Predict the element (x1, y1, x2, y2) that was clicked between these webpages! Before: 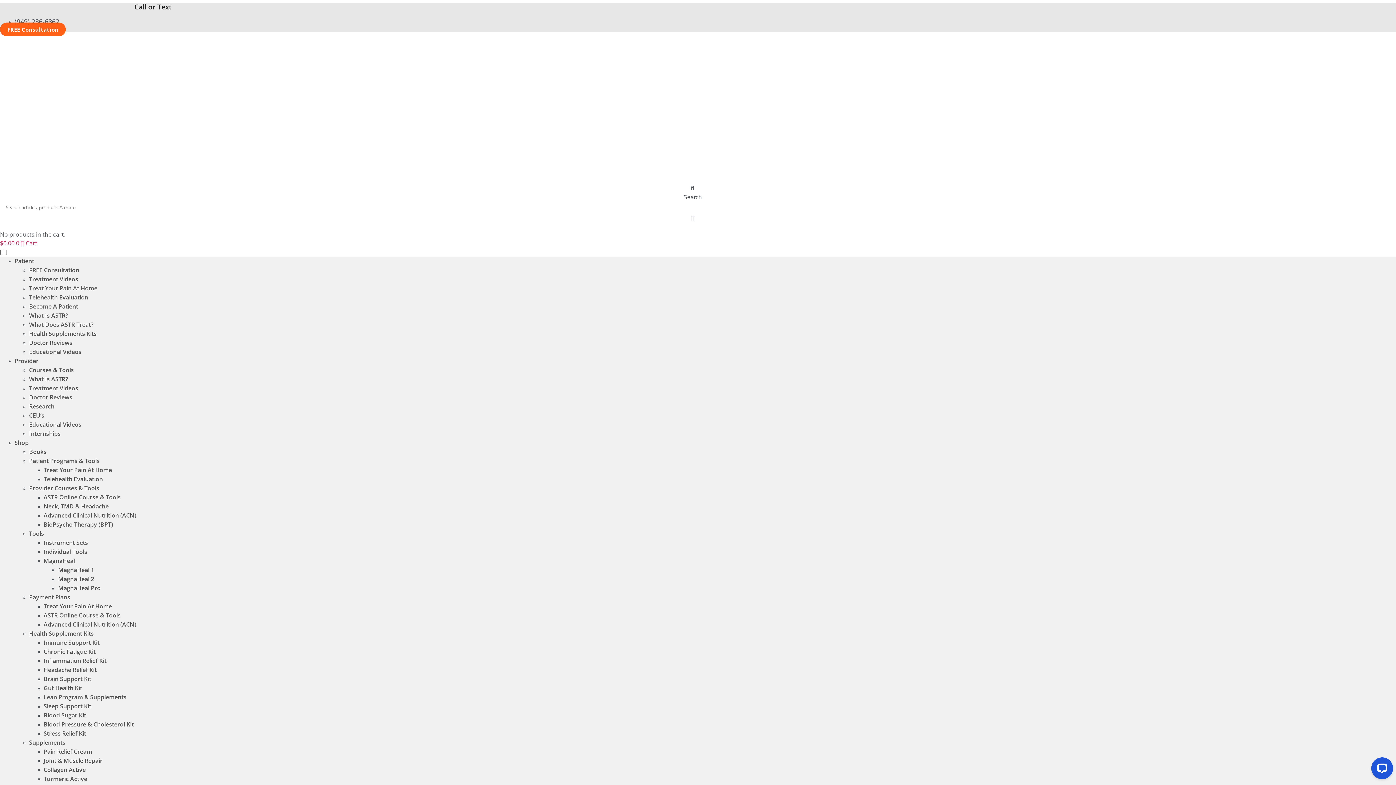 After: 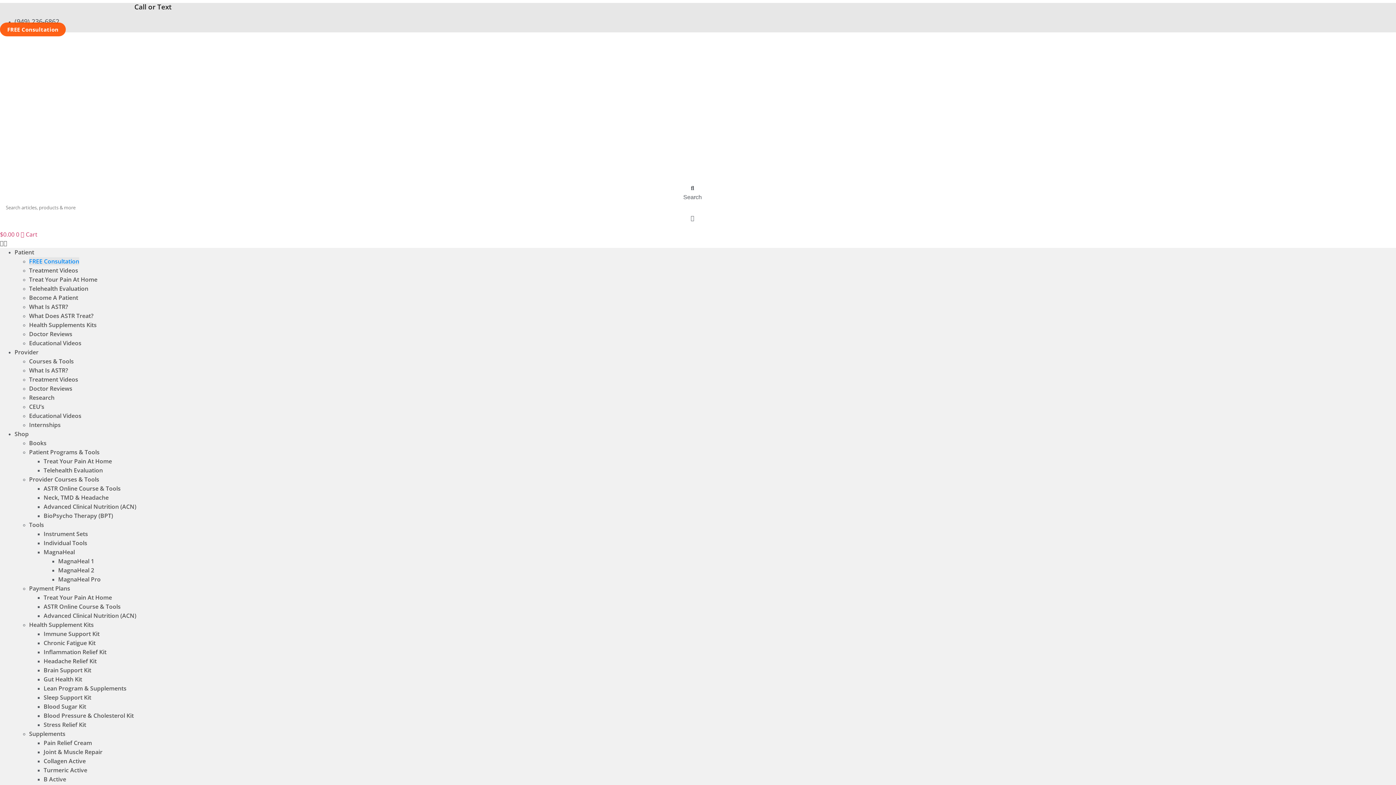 Action: label: FREE Consultation bbox: (0, 22, 65, 36)